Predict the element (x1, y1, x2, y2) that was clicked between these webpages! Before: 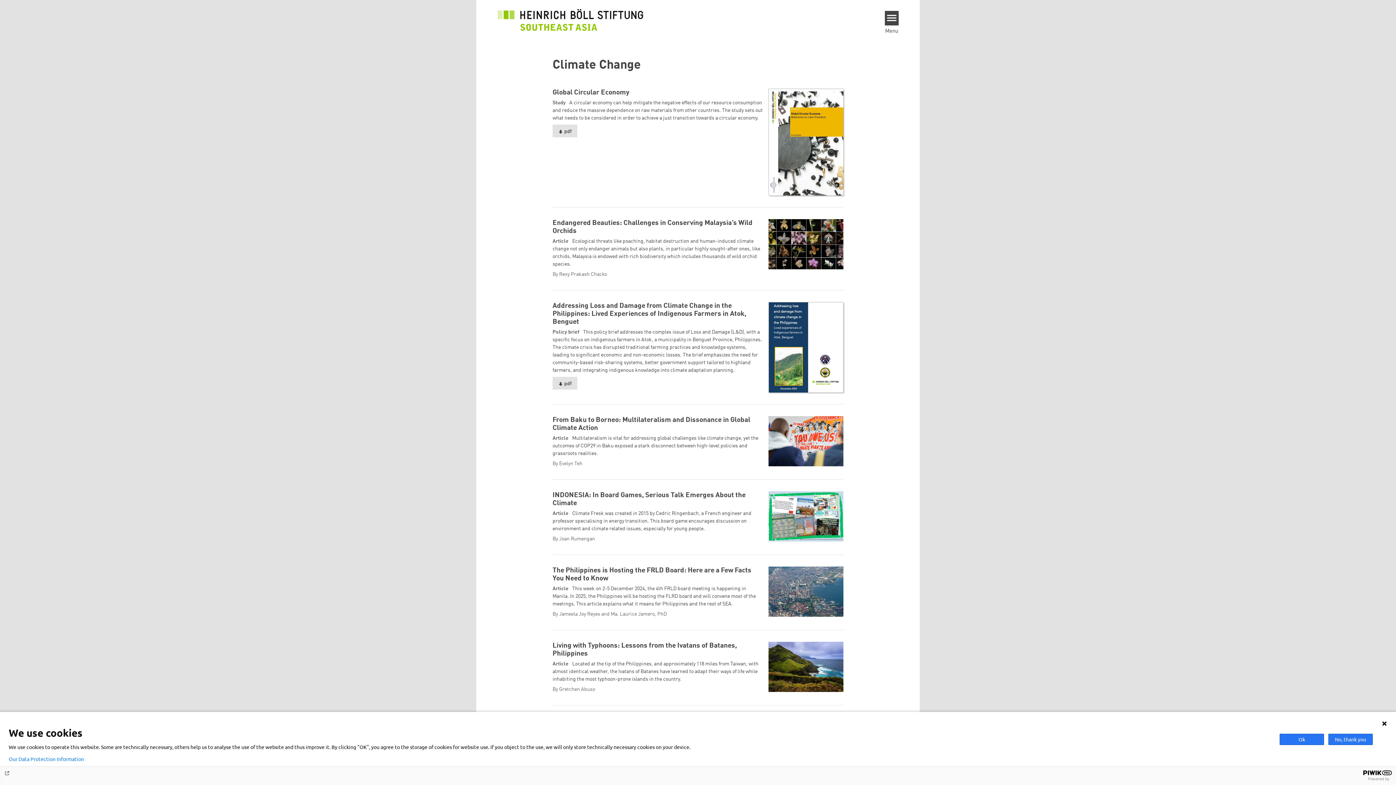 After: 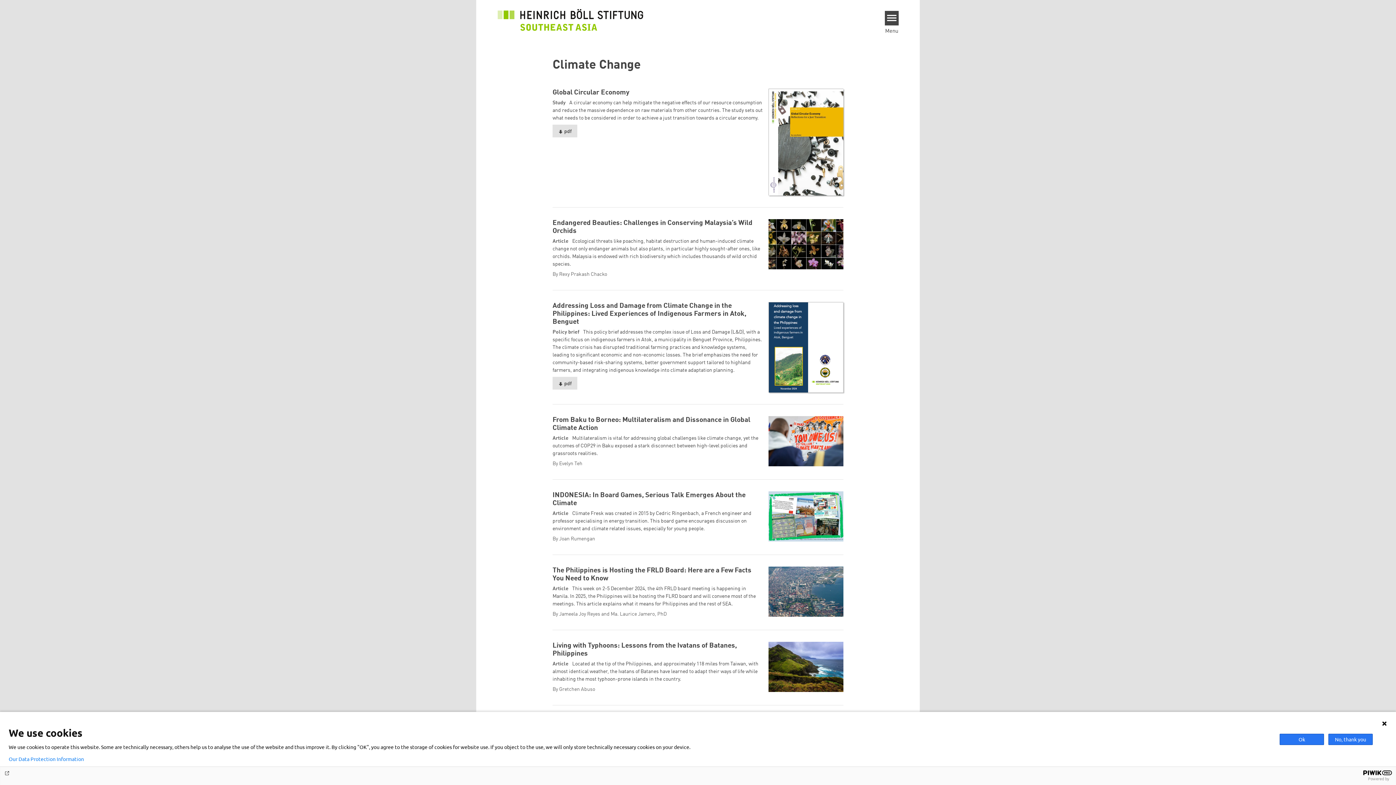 Action: label:  pdf bbox: (552, 377, 577, 389)